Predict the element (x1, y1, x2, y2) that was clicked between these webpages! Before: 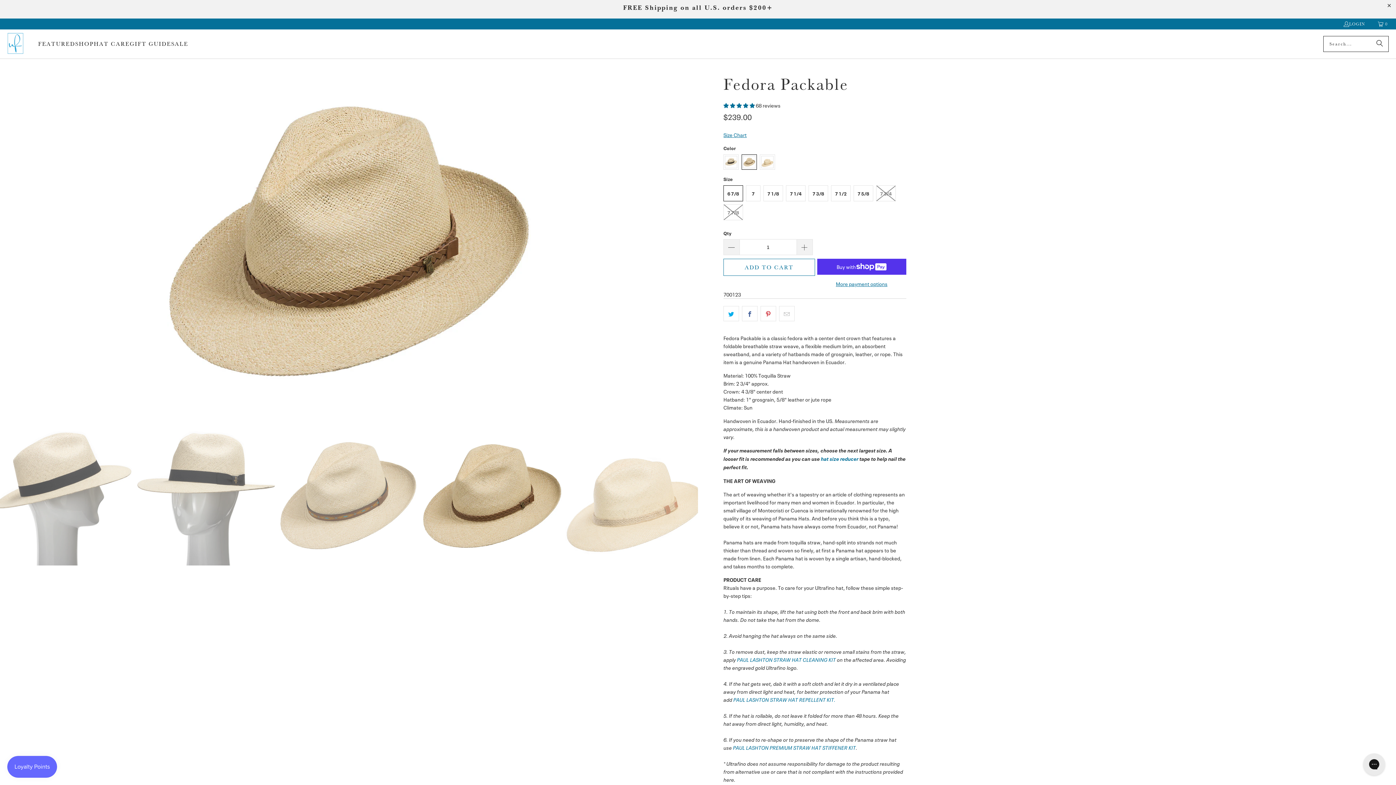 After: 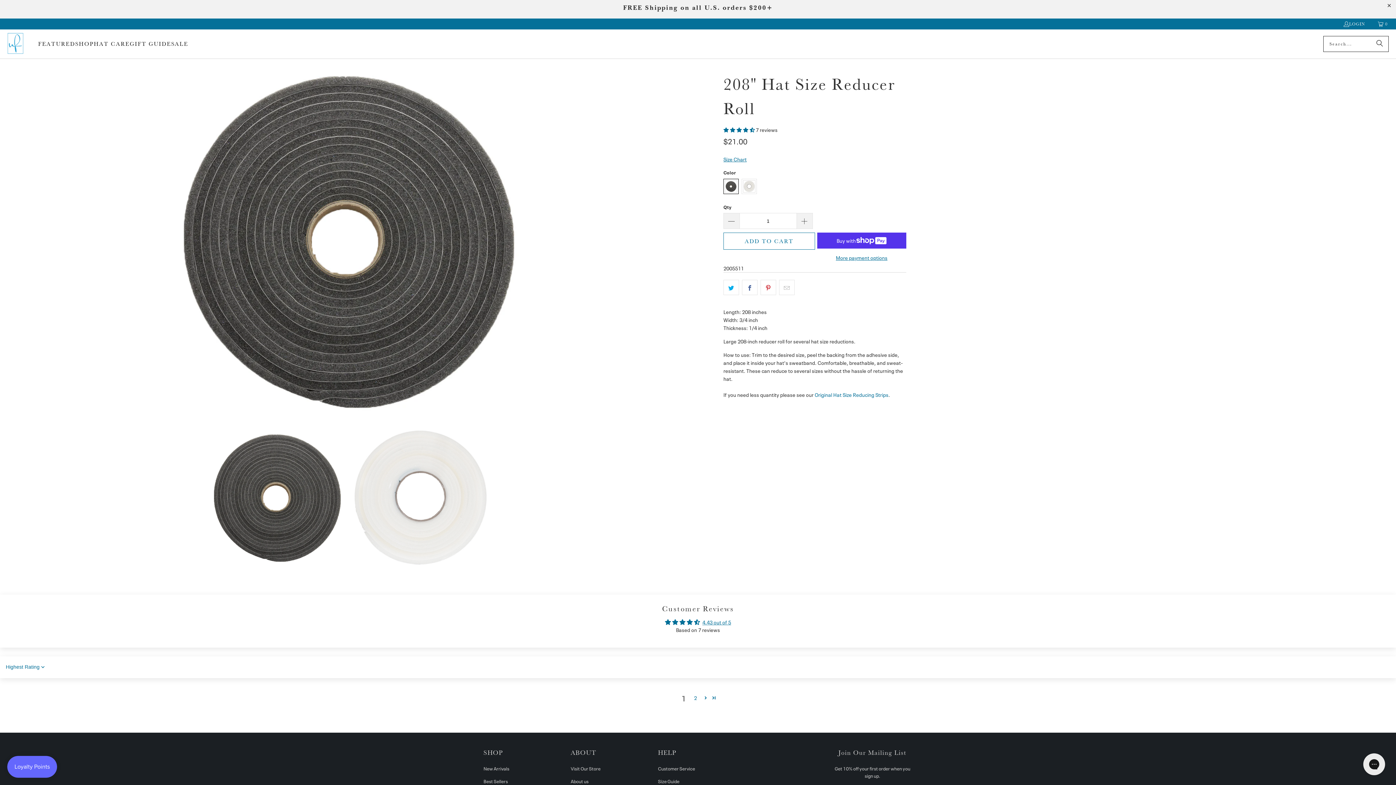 Action: bbox: (821, 454, 858, 463) label: hat size reducer